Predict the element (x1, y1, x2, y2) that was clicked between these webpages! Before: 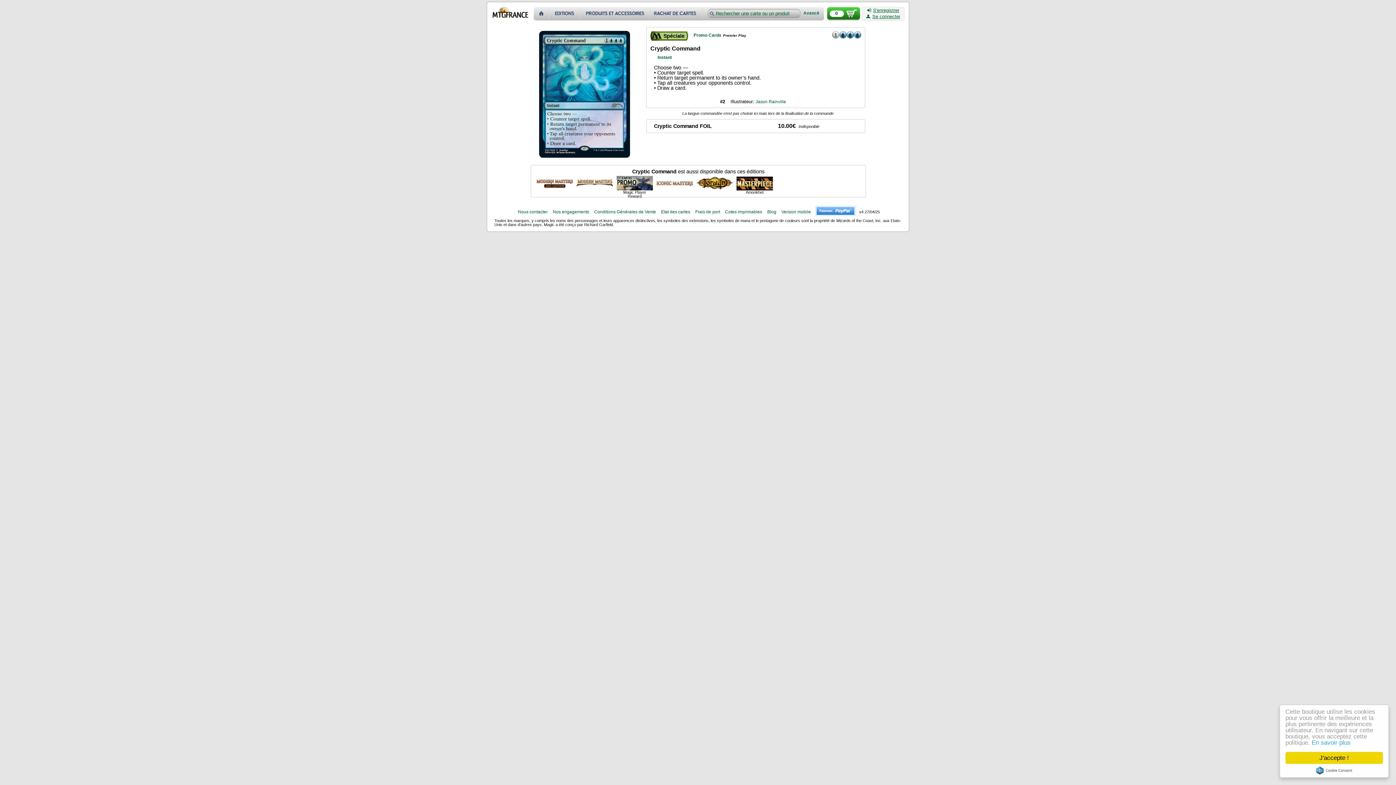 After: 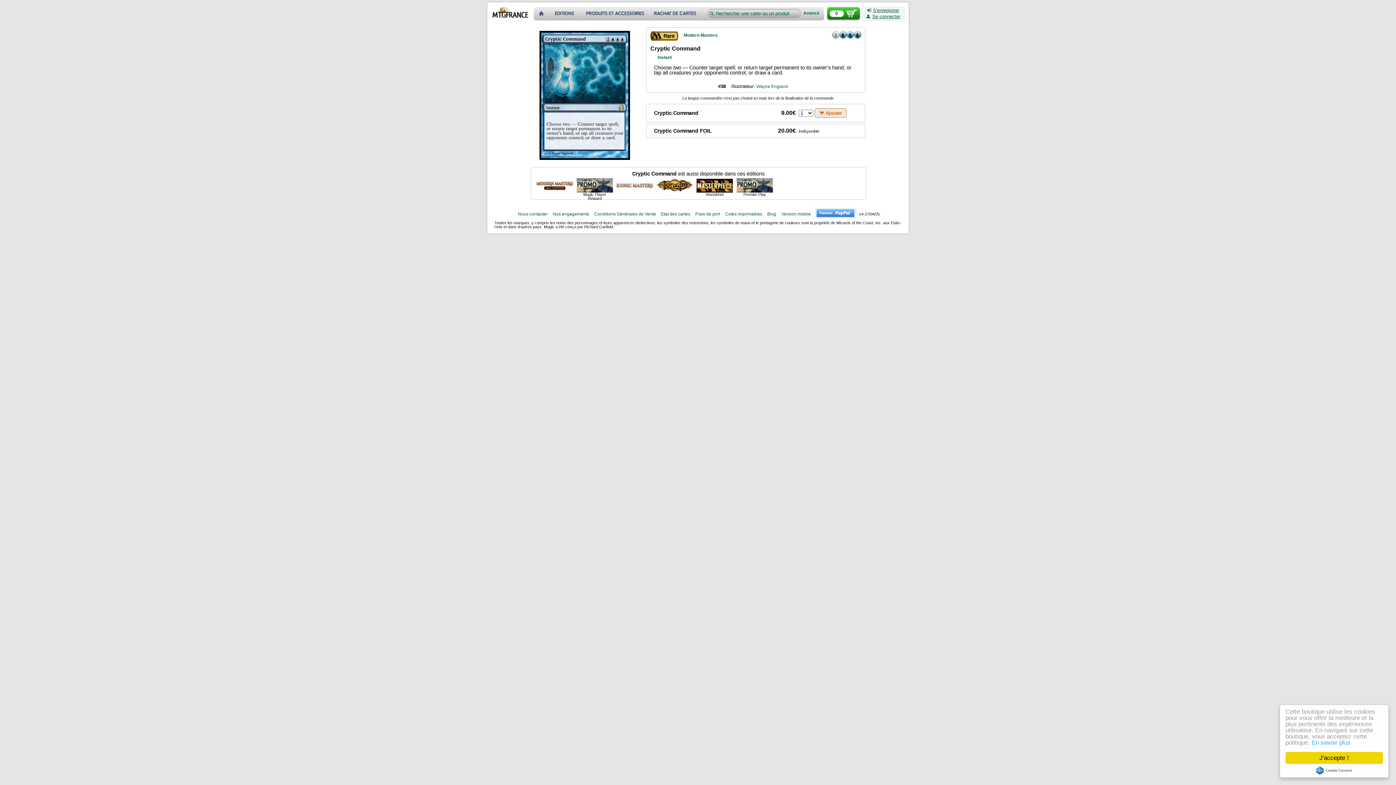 Action: bbox: (576, 176, 613, 190)